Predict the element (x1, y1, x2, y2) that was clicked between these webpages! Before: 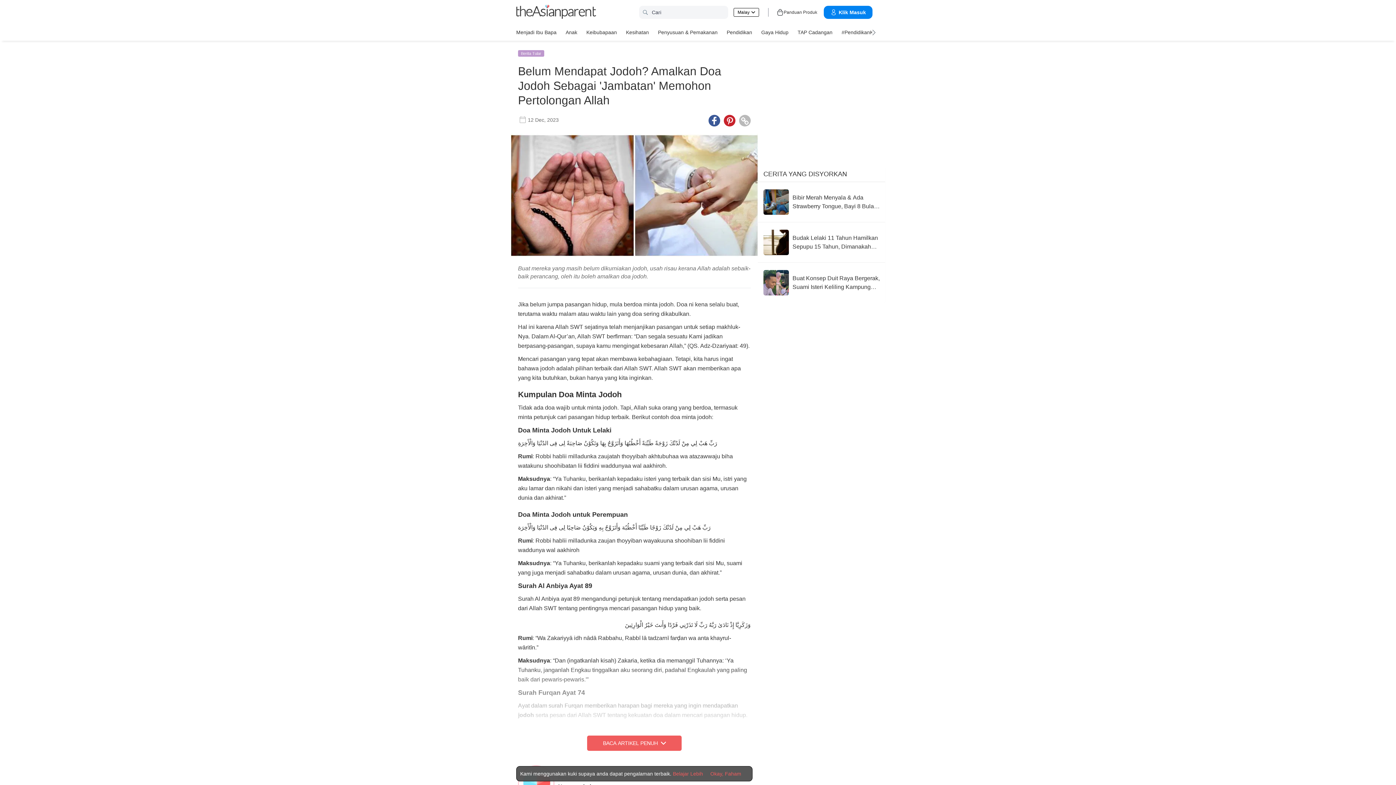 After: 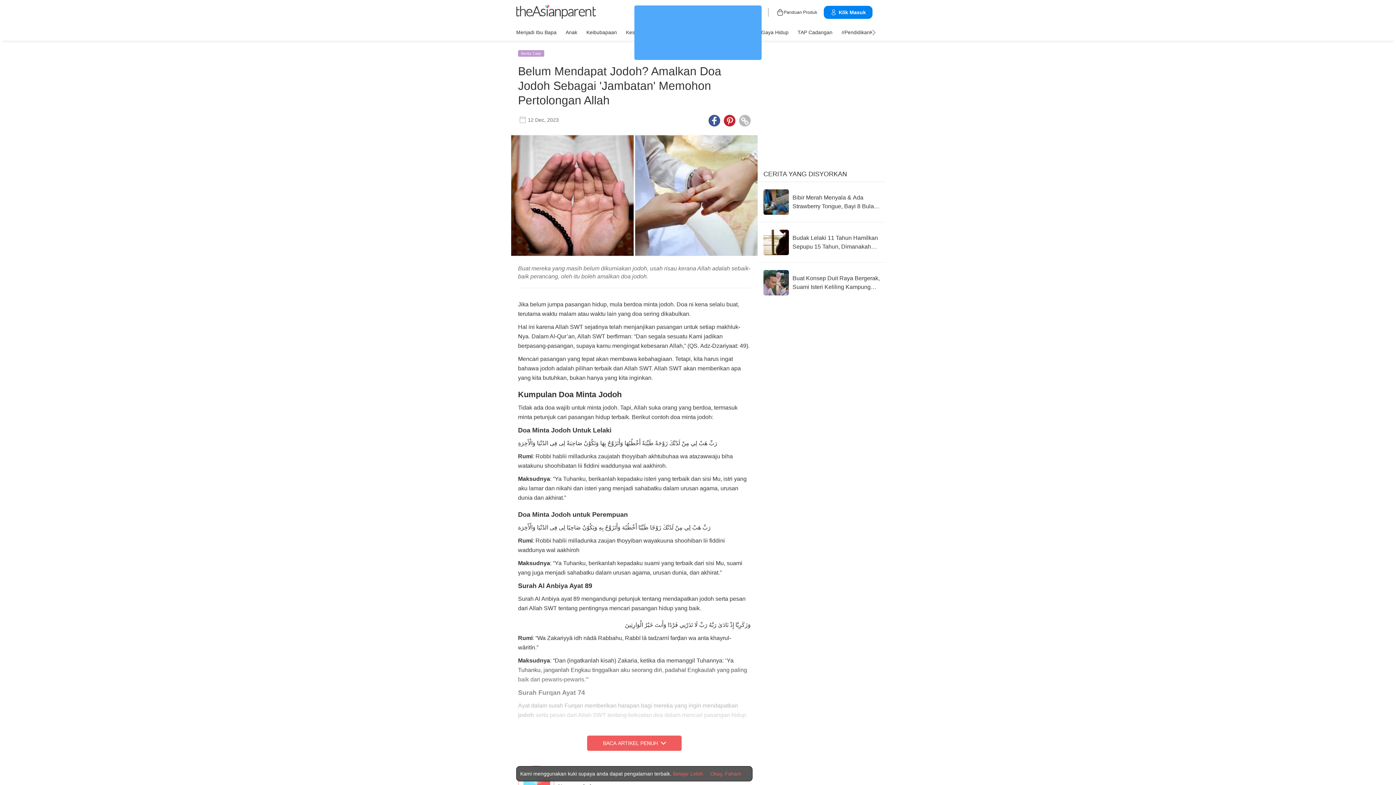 Action: bbox: (708, 114, 720, 126) label: Facebook icon - Share article